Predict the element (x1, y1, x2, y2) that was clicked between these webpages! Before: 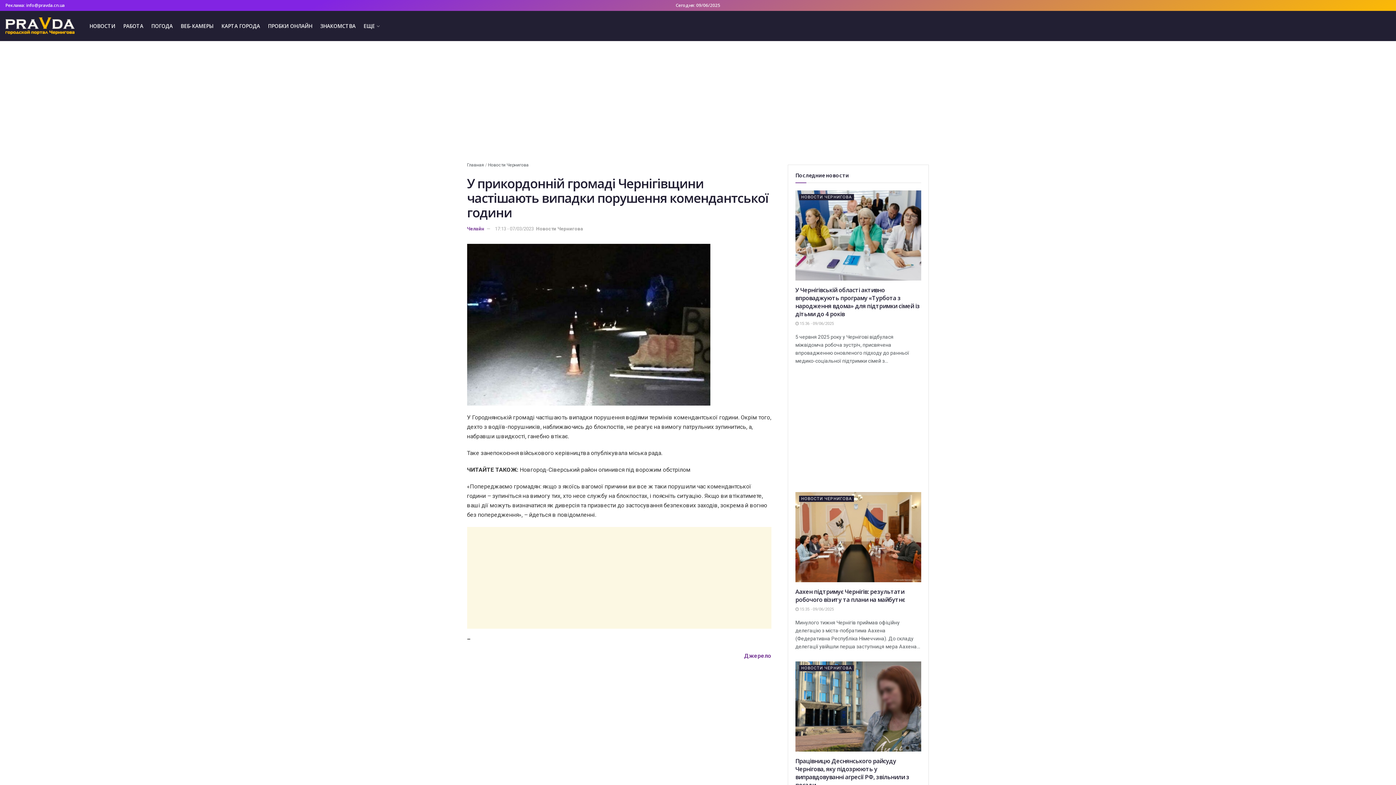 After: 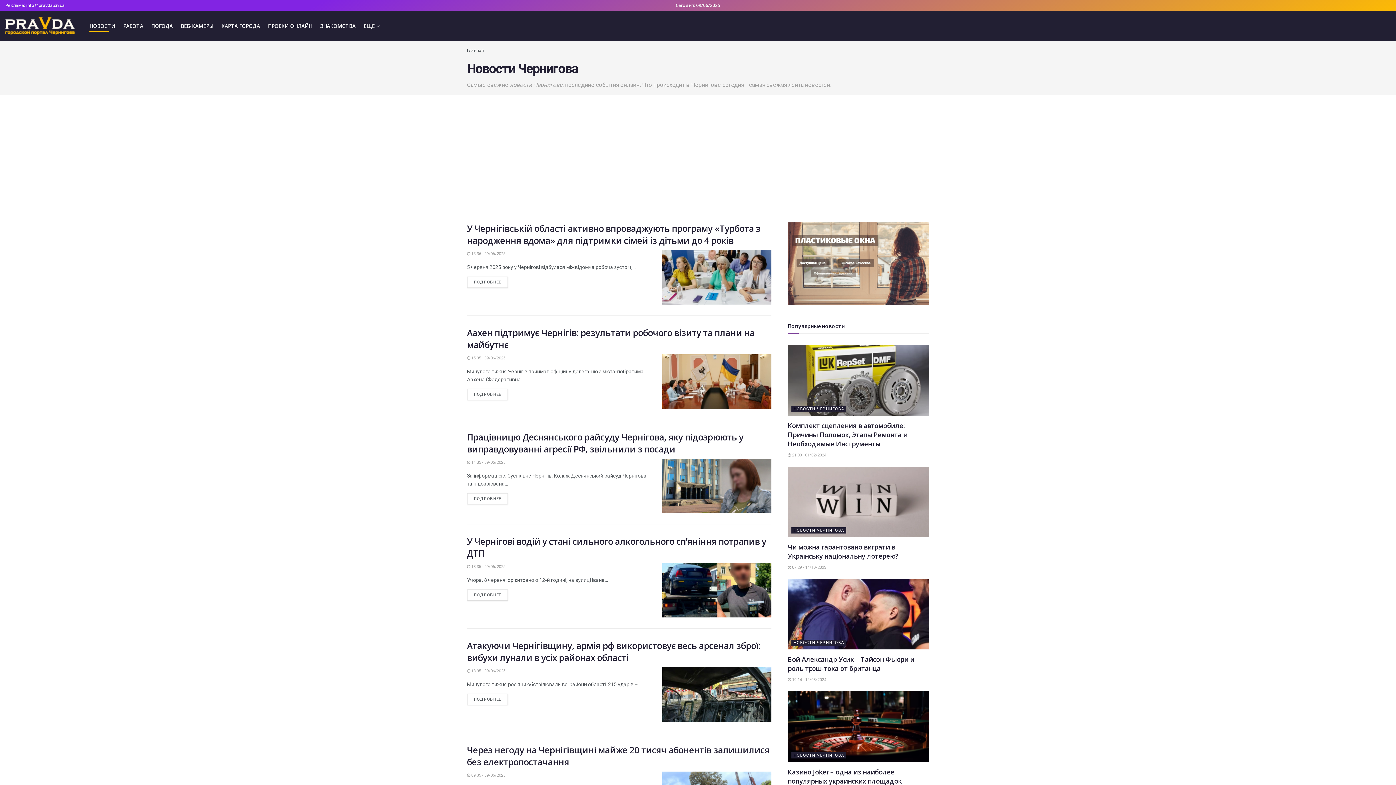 Action: bbox: (536, 226, 583, 231) label: Новости Чернигова